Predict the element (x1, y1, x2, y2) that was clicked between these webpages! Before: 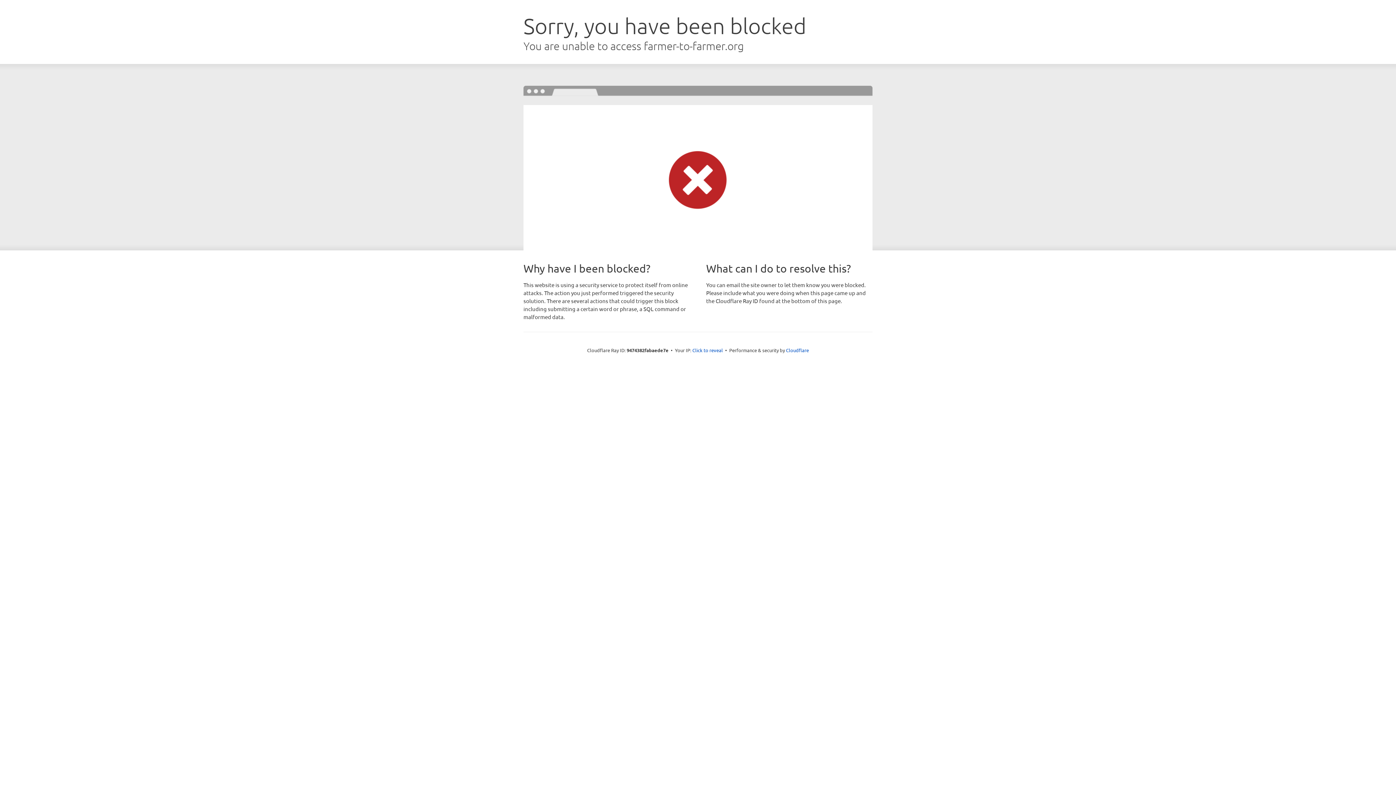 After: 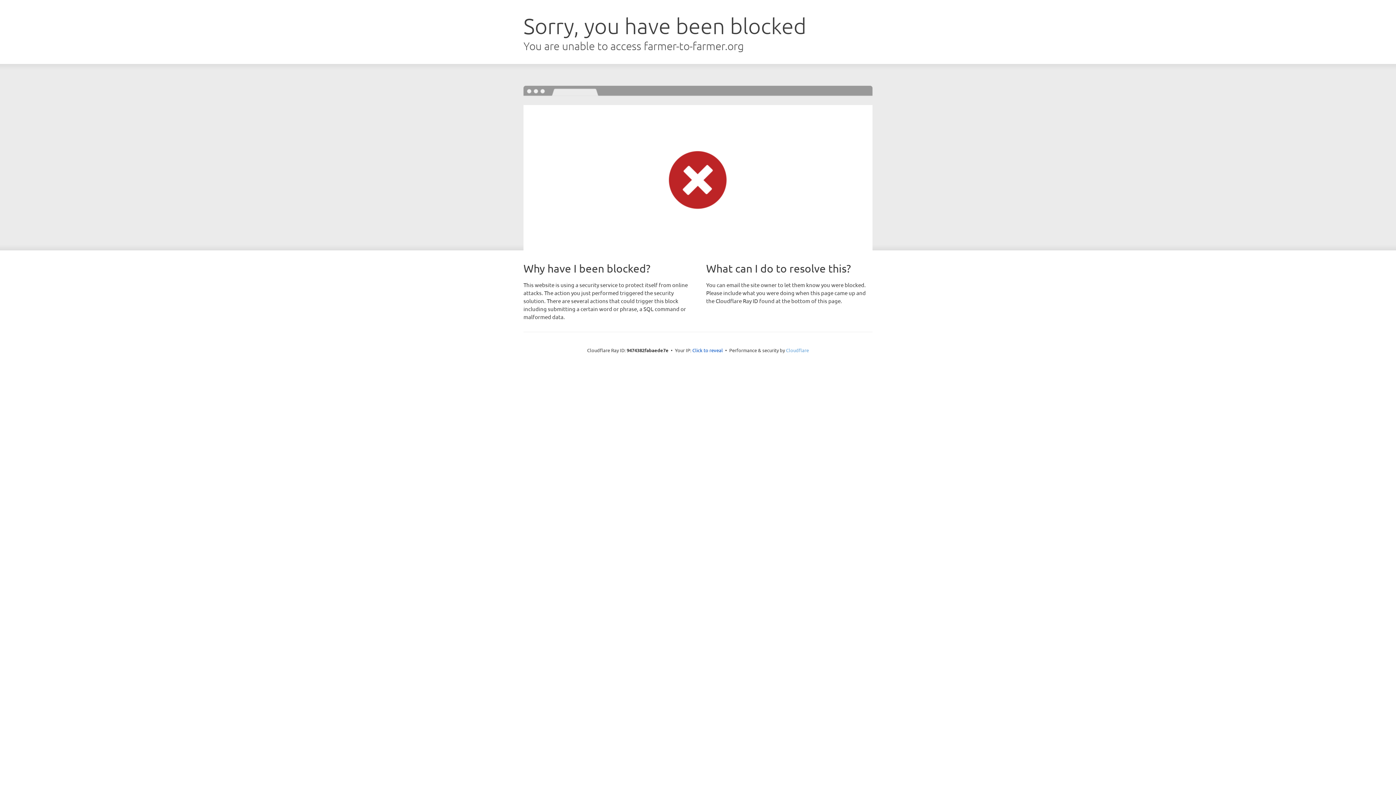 Action: label: Cloudflare bbox: (786, 347, 809, 353)